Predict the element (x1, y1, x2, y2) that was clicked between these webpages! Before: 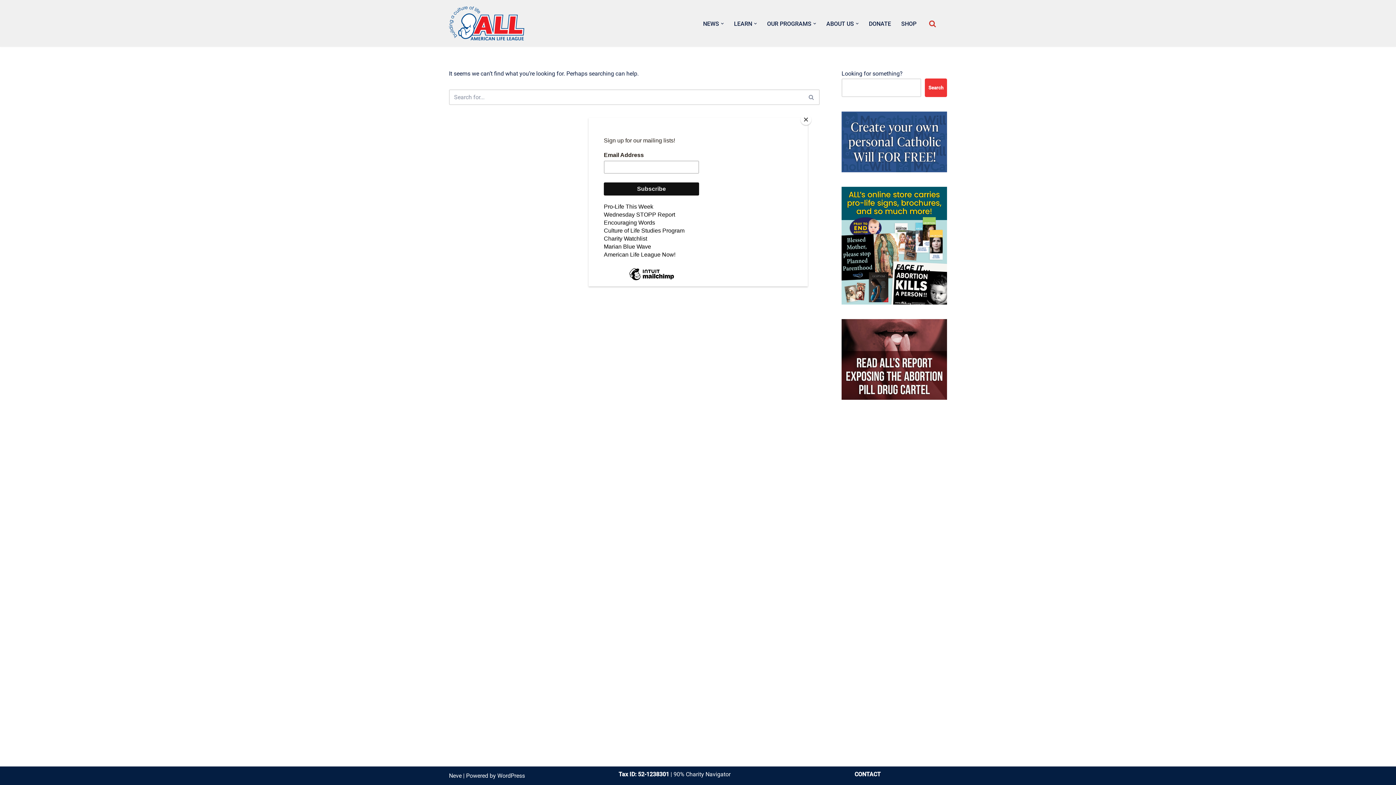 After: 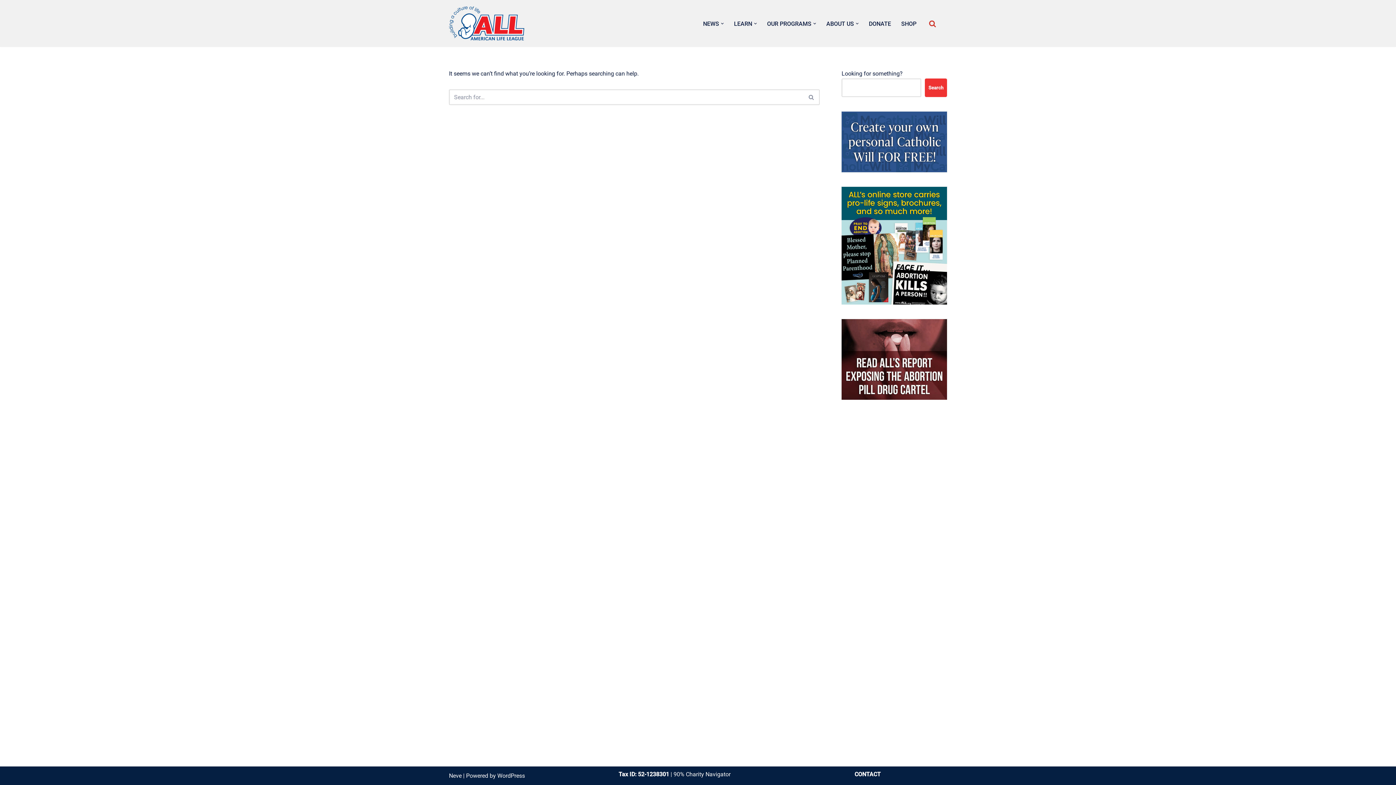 Action: bbox: (800, 114, 811, 125) label: Close